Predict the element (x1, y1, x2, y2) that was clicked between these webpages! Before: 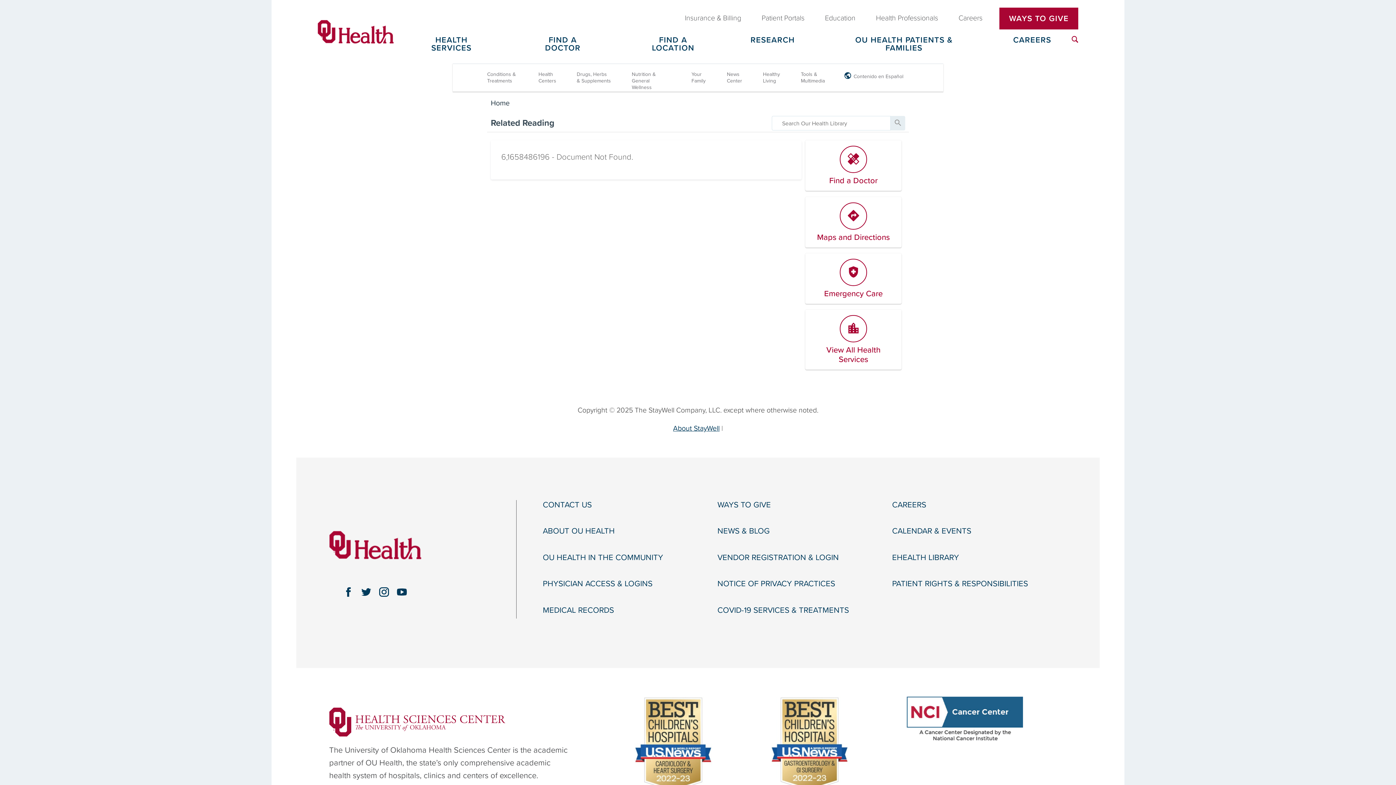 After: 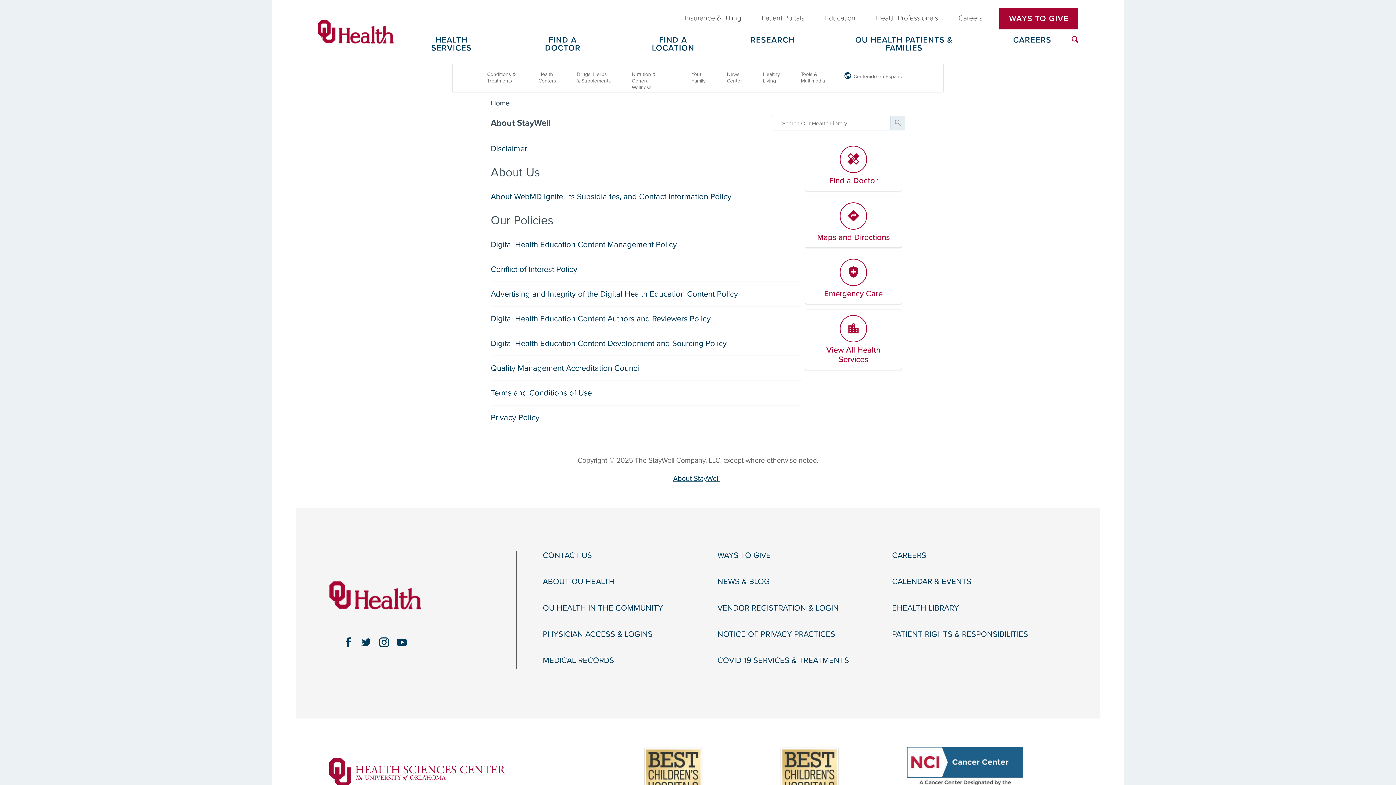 Action: label: About StayWell bbox: (673, 424, 719, 432)